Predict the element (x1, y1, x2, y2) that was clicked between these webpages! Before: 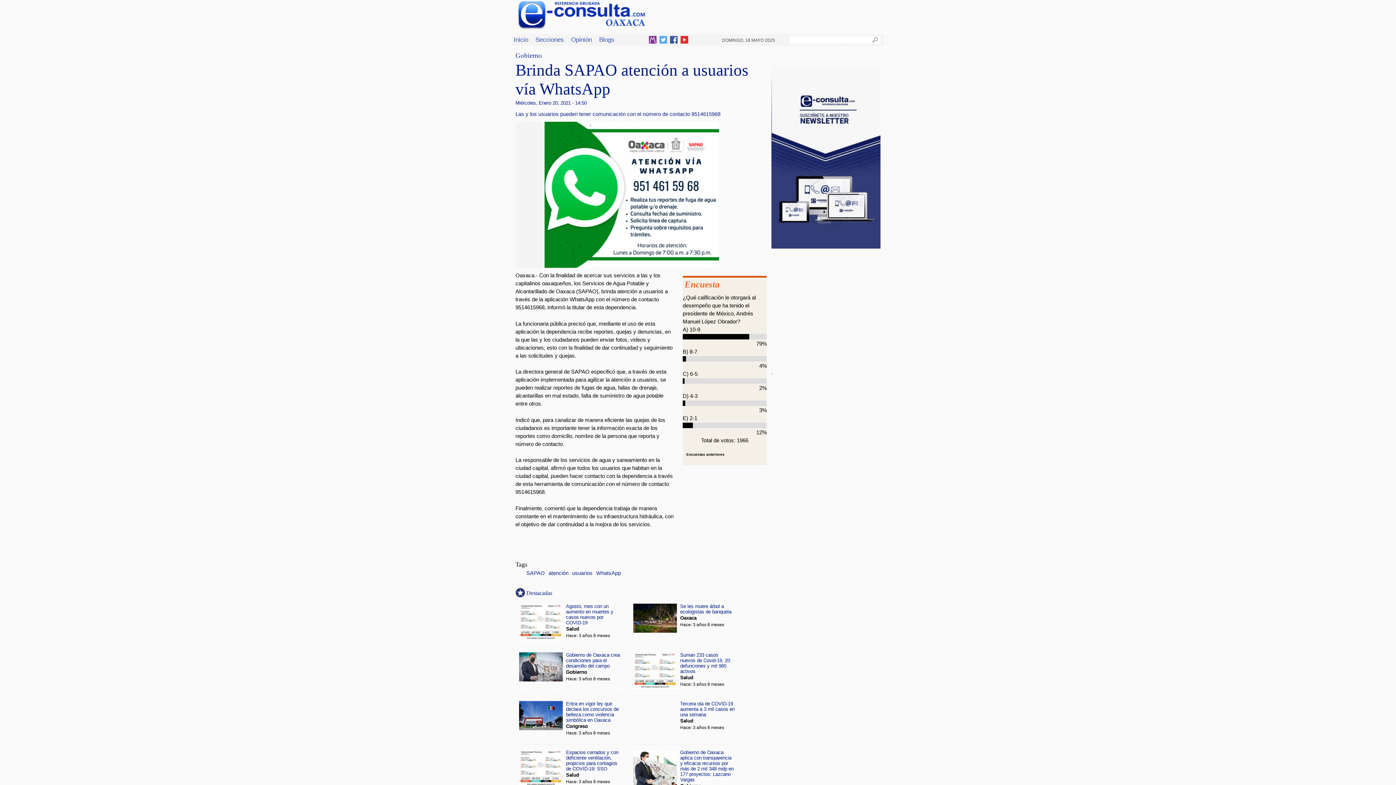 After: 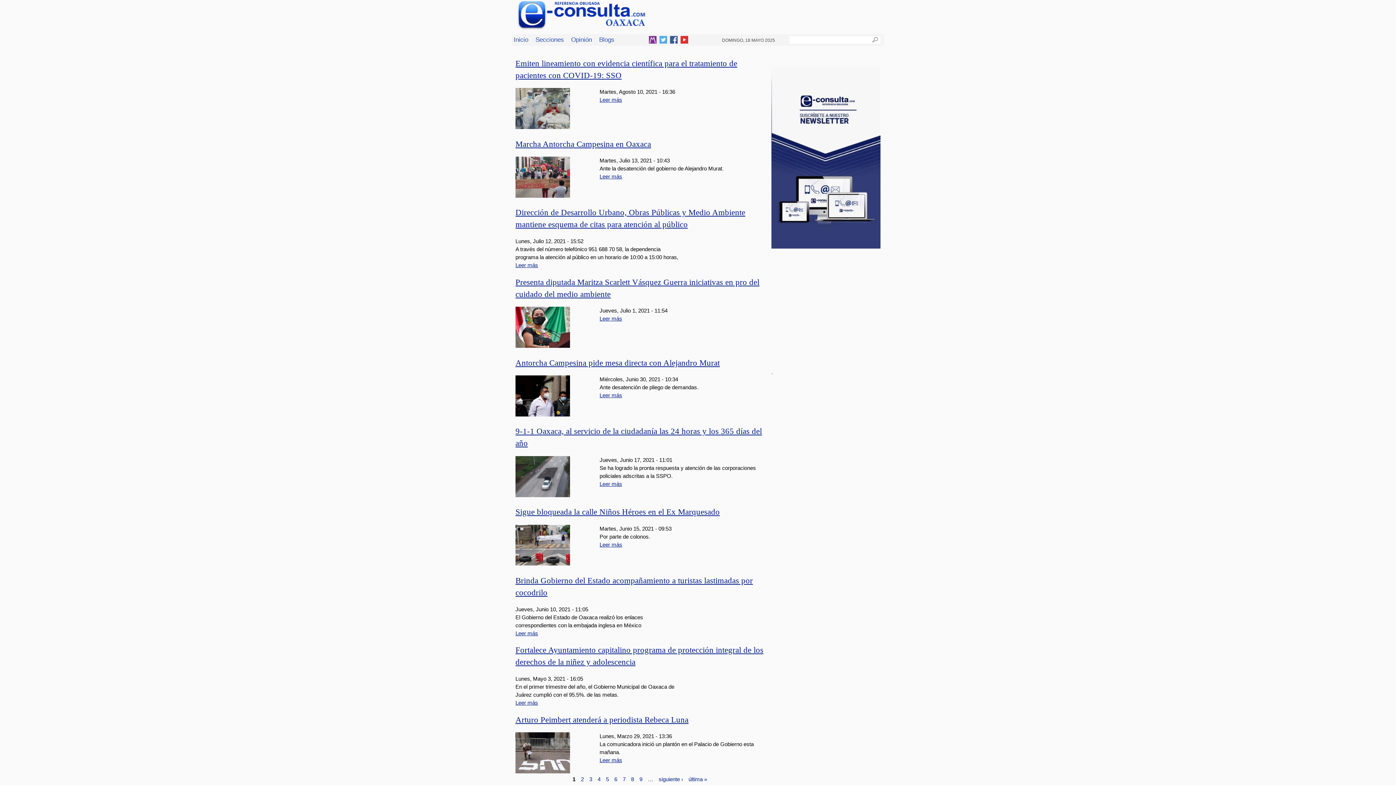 Action: label: atención bbox: (548, 570, 568, 576)